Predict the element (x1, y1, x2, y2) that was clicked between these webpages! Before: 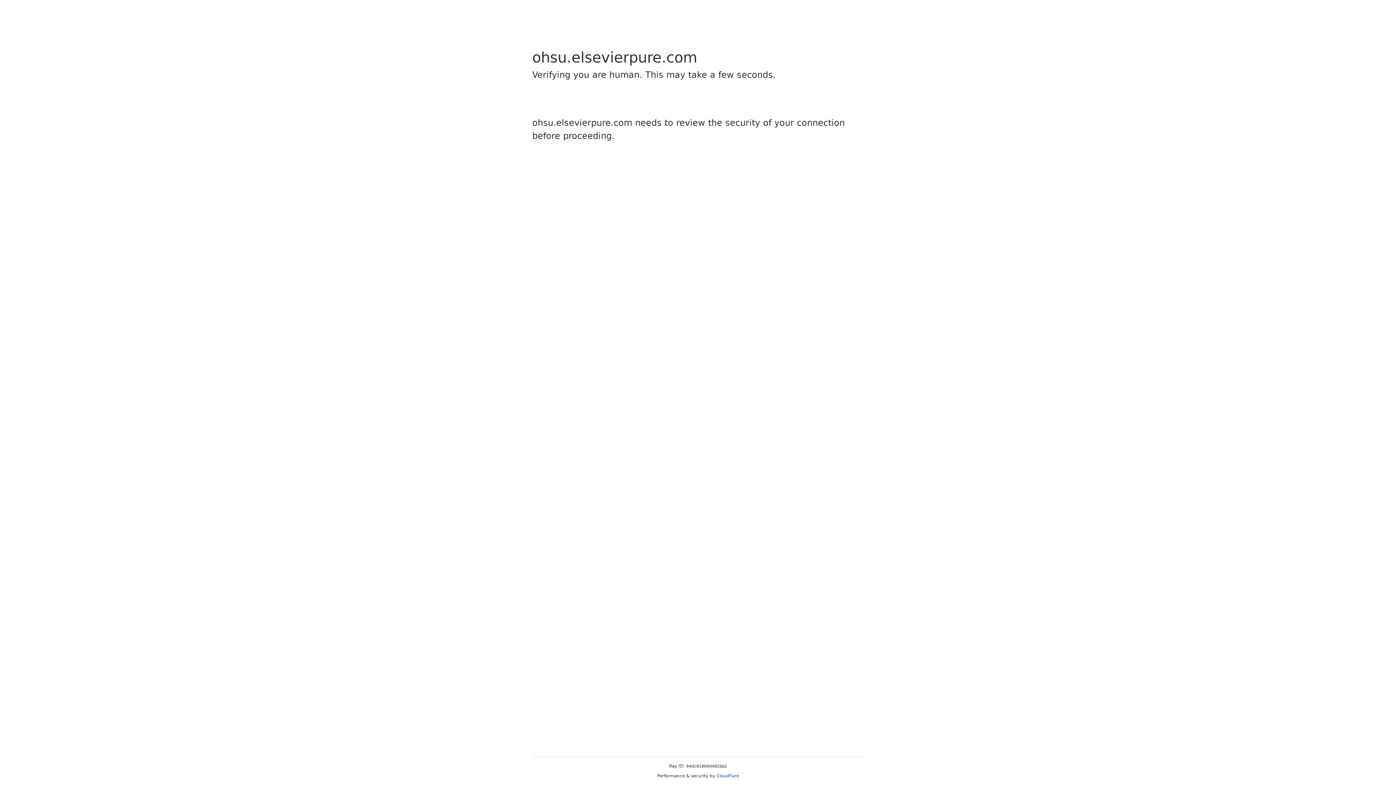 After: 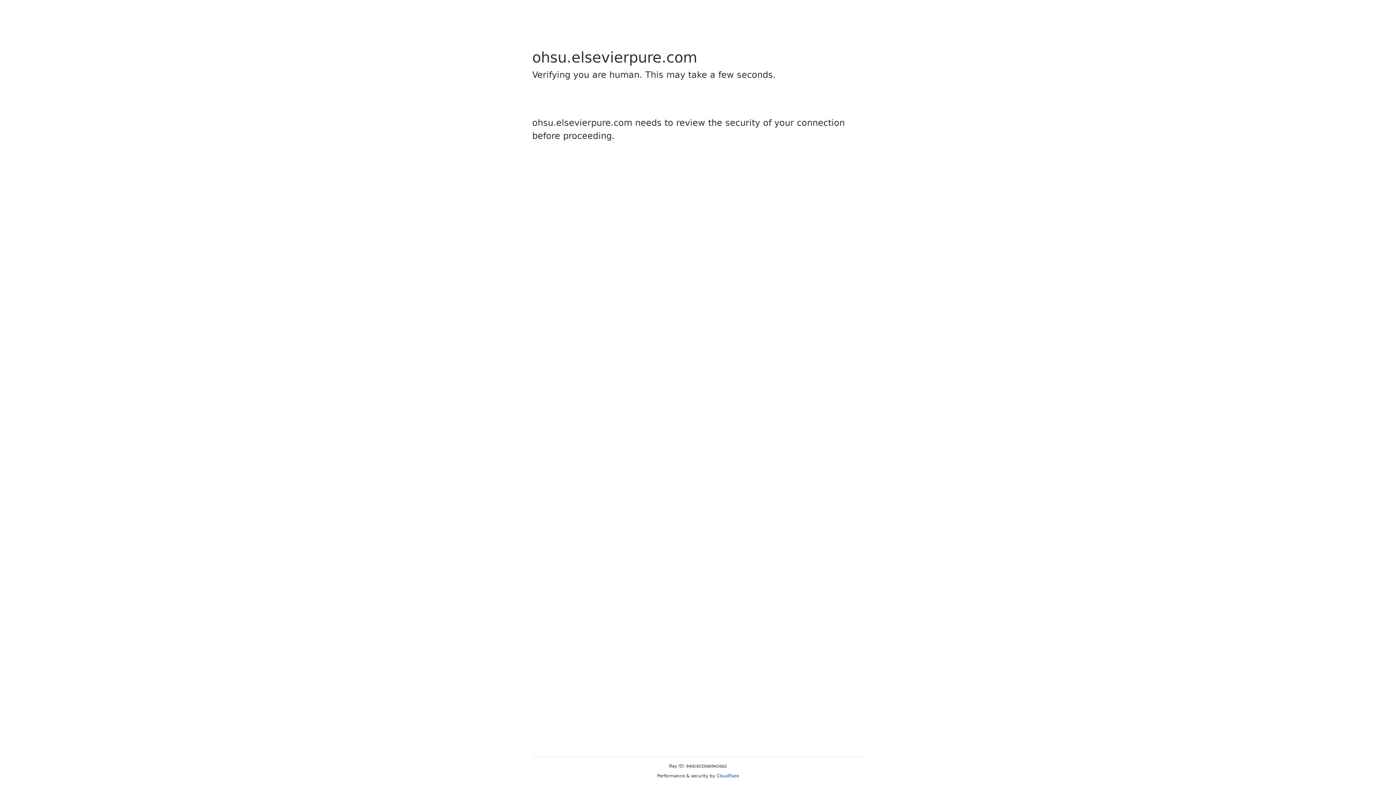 Action: bbox: (716, 773, 739, 778) label: Cloudflare